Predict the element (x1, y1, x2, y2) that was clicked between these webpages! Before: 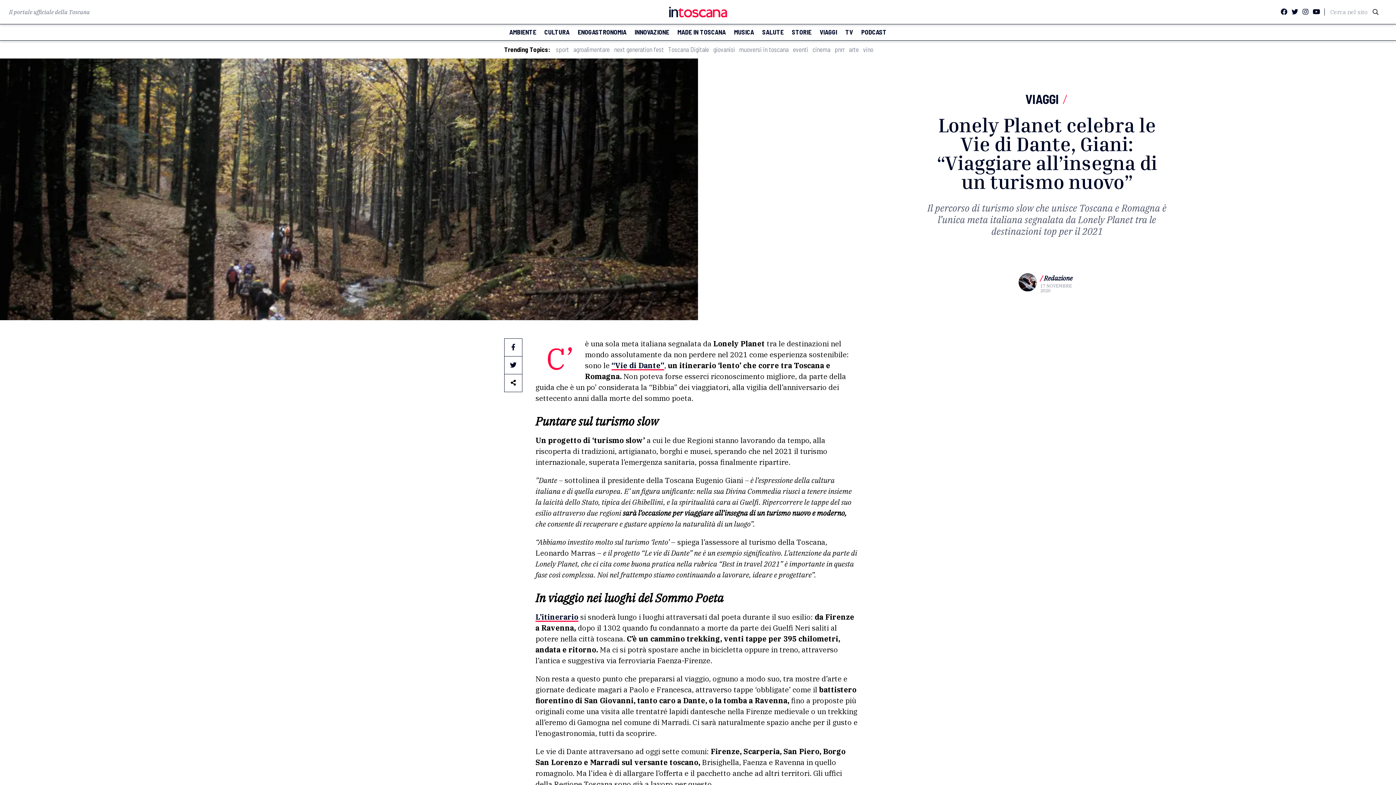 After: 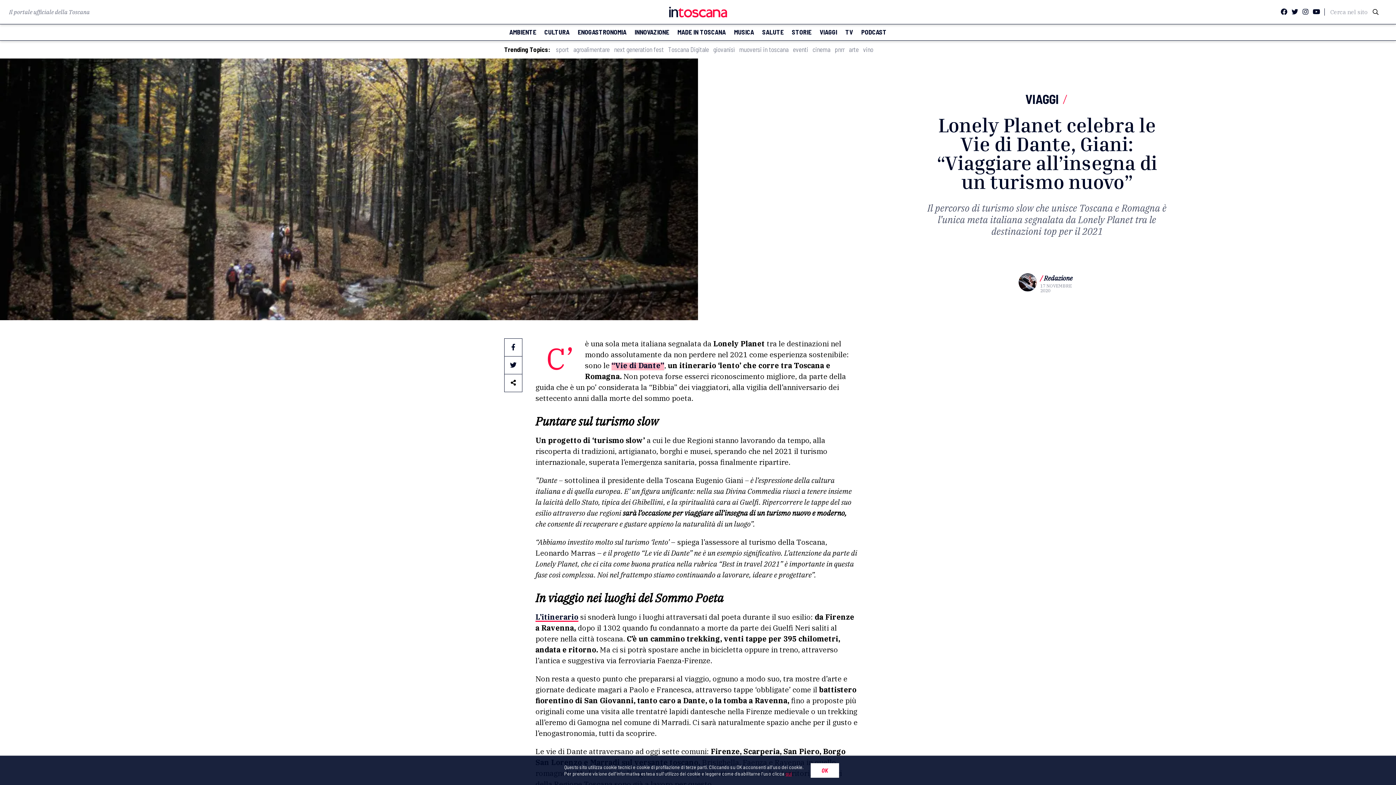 Action: bbox: (611, 360, 664, 370) label: “Vie di Dante”